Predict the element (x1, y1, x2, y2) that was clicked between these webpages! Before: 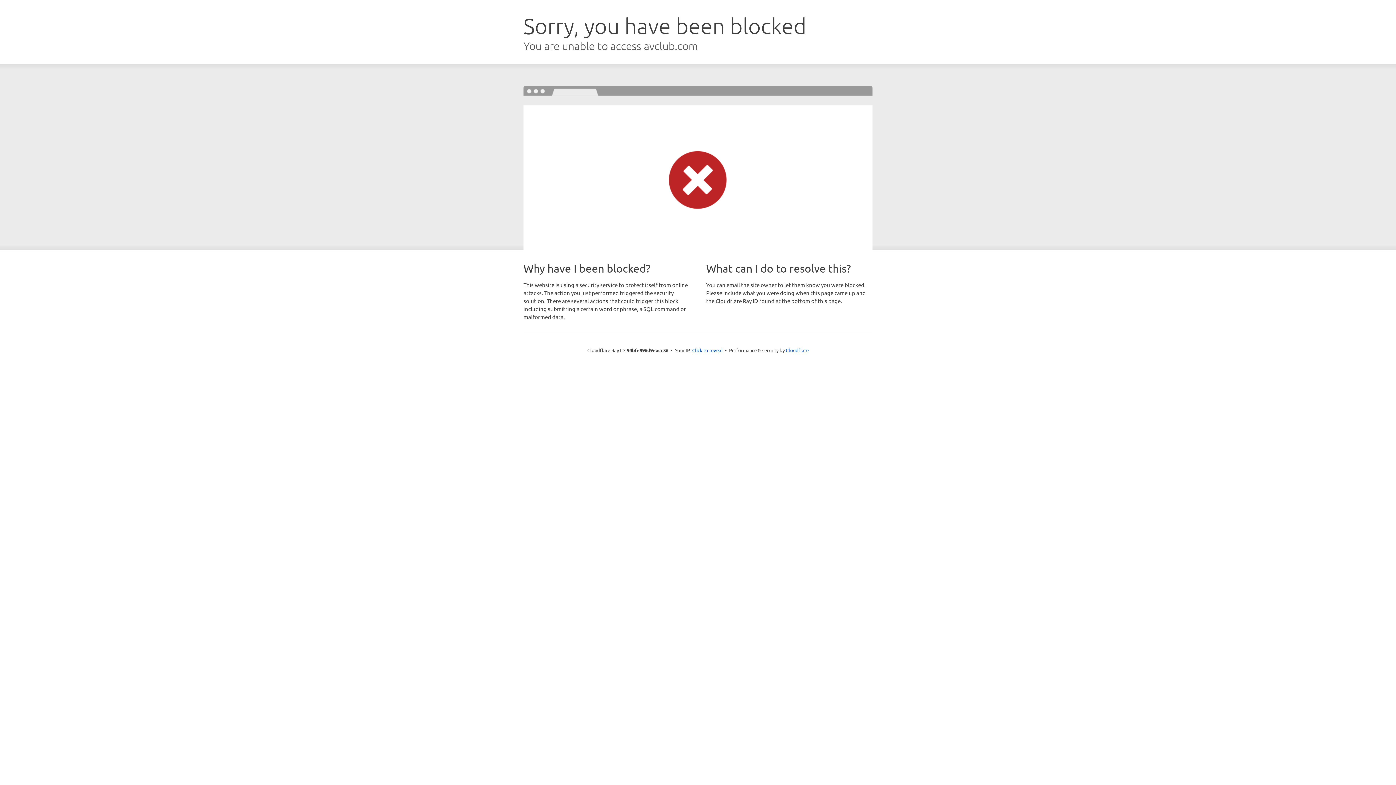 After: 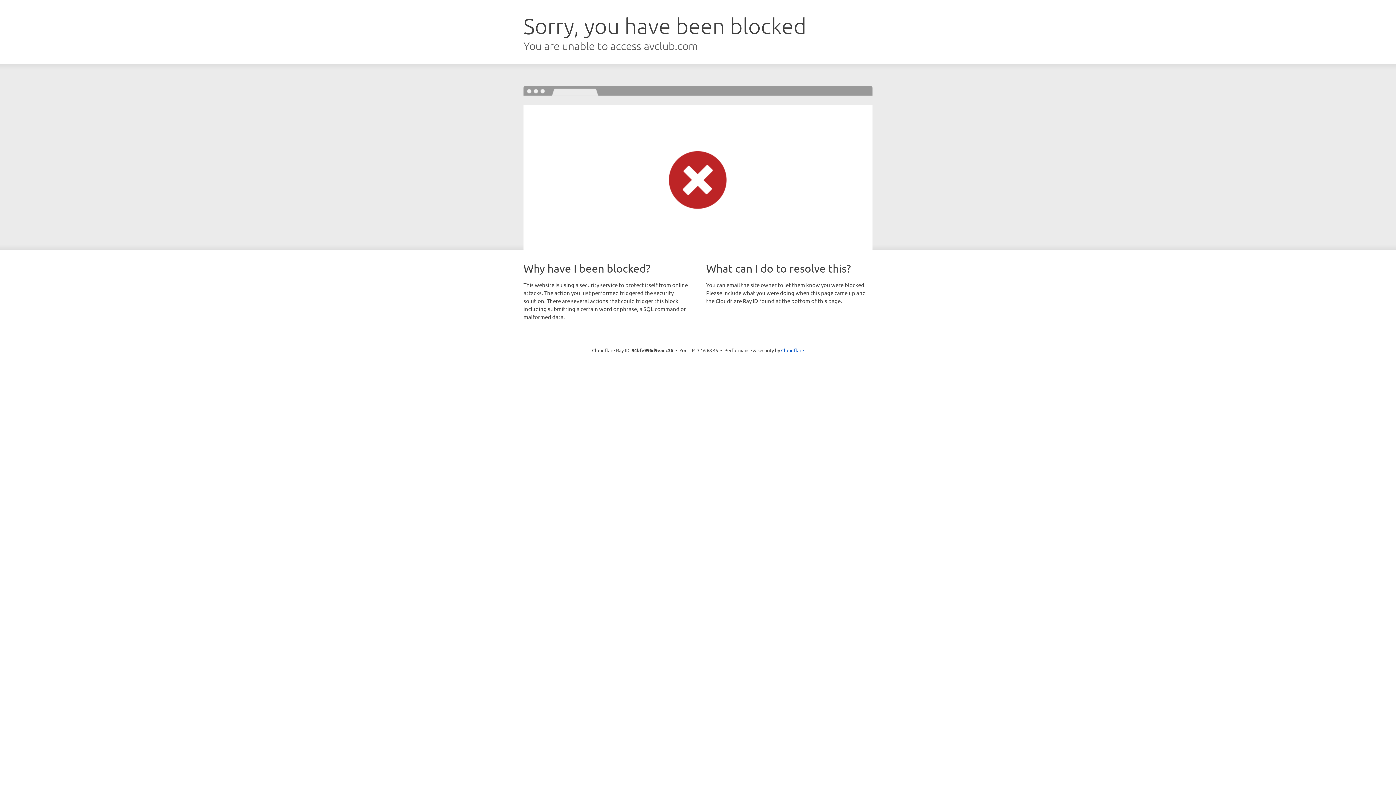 Action: label: Click to reveal bbox: (692, 346, 722, 353)